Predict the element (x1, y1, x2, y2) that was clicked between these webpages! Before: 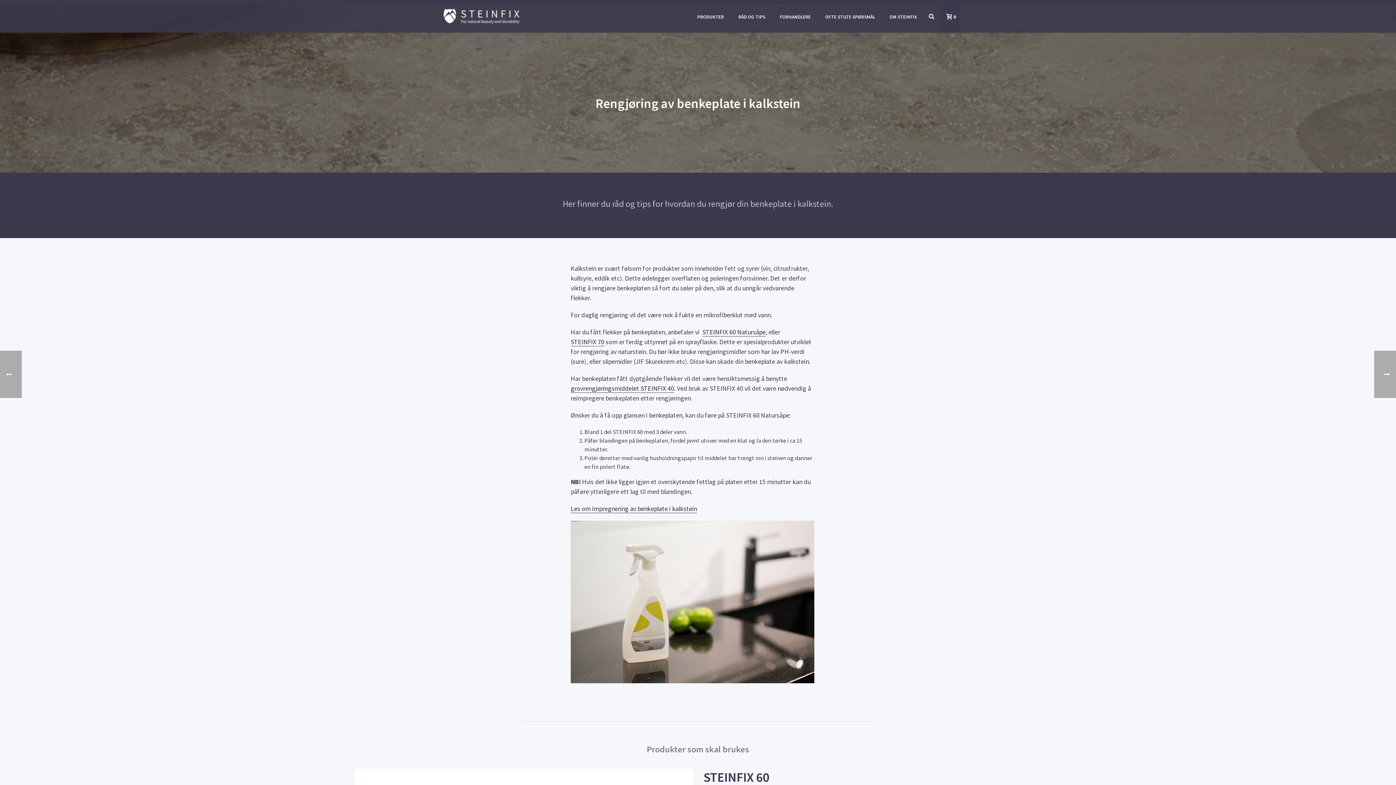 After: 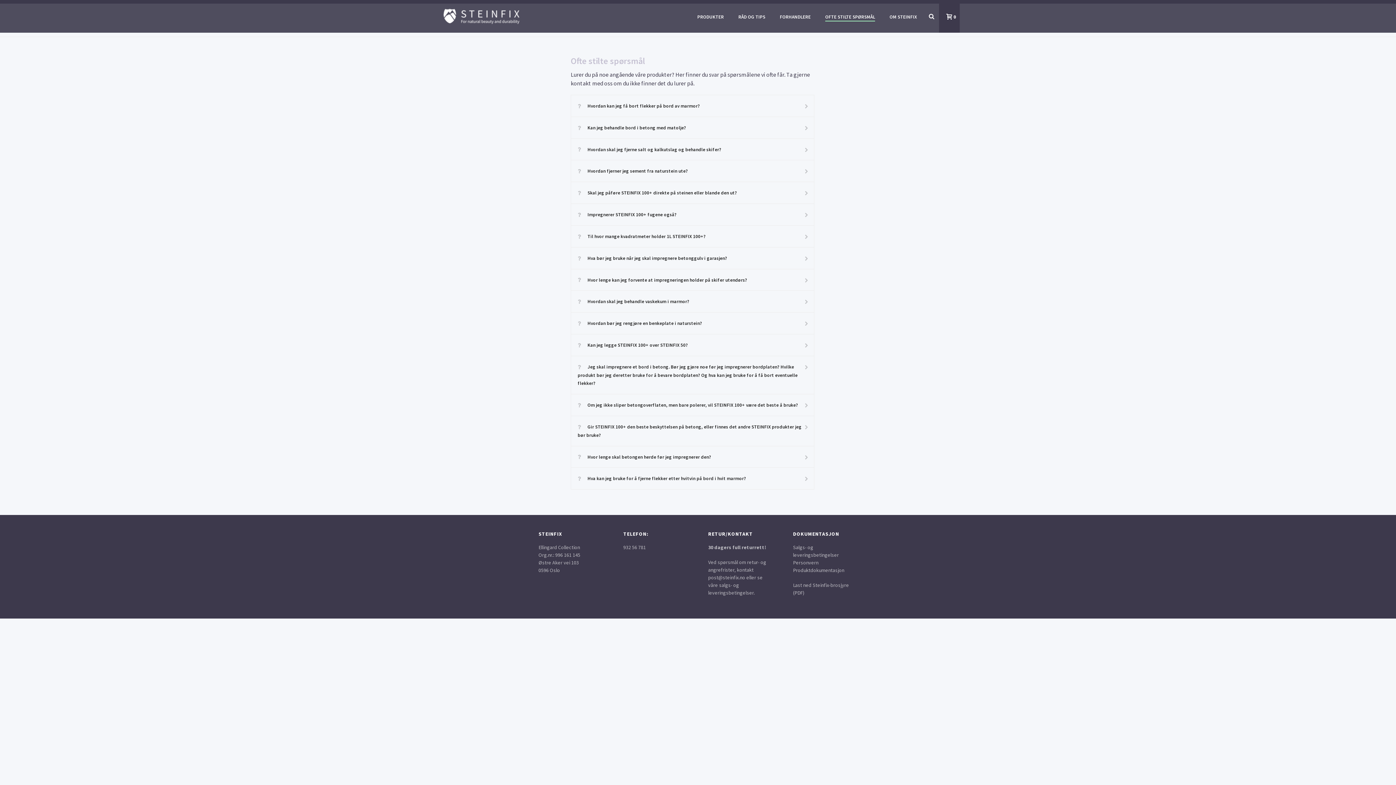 Action: bbox: (818, 12, 882, 21) label: OFTE STILTE SPØRSMÅL